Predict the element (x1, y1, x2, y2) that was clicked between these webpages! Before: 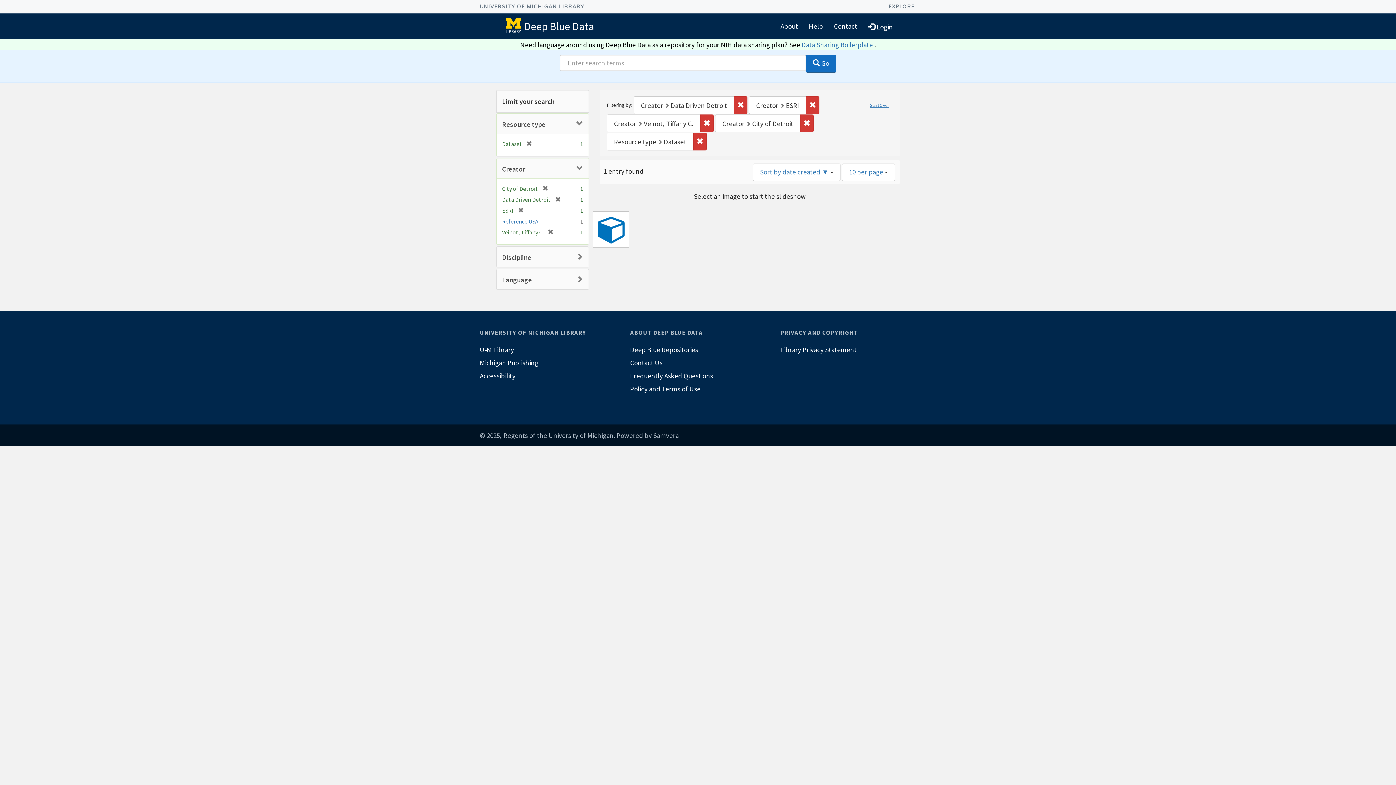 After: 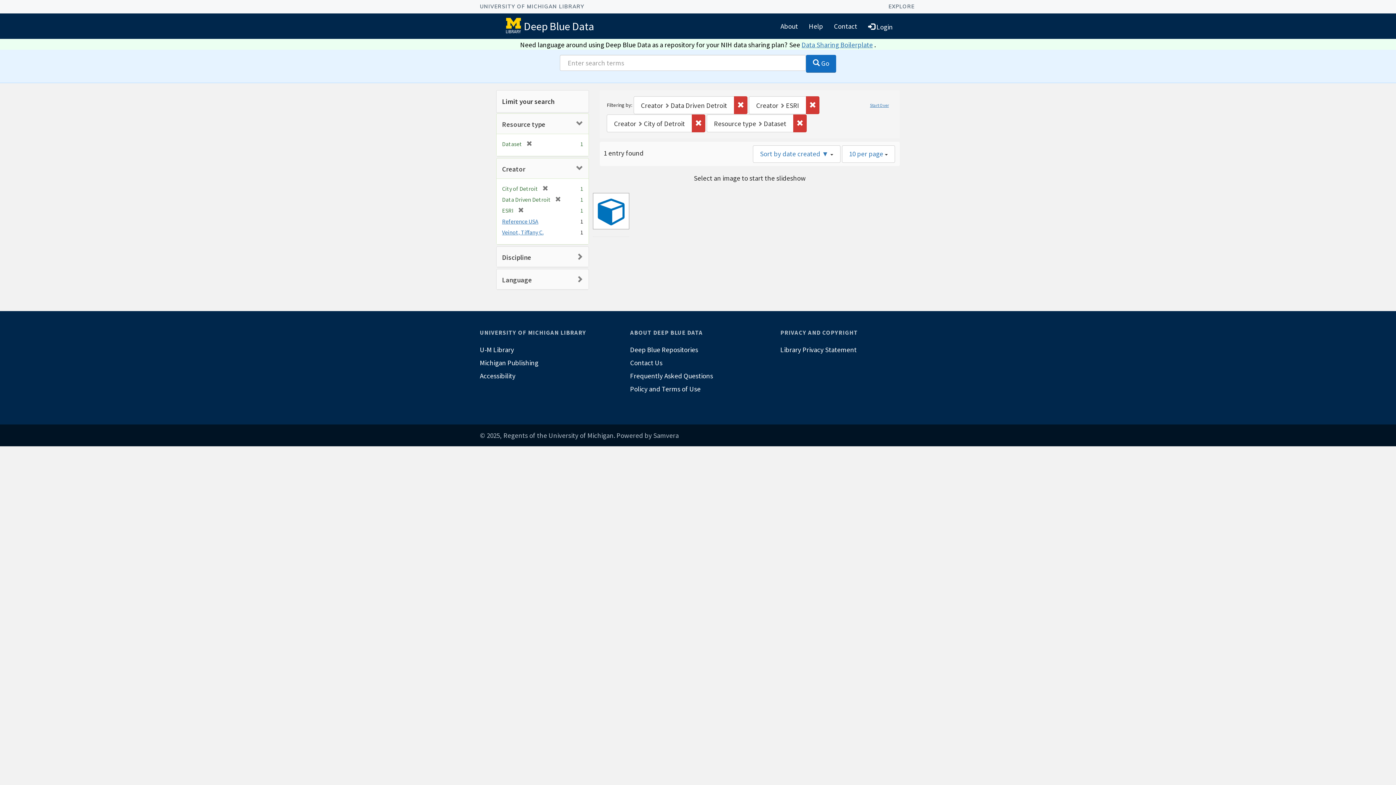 Action: label: [remove] bbox: (543, 228, 553, 236)